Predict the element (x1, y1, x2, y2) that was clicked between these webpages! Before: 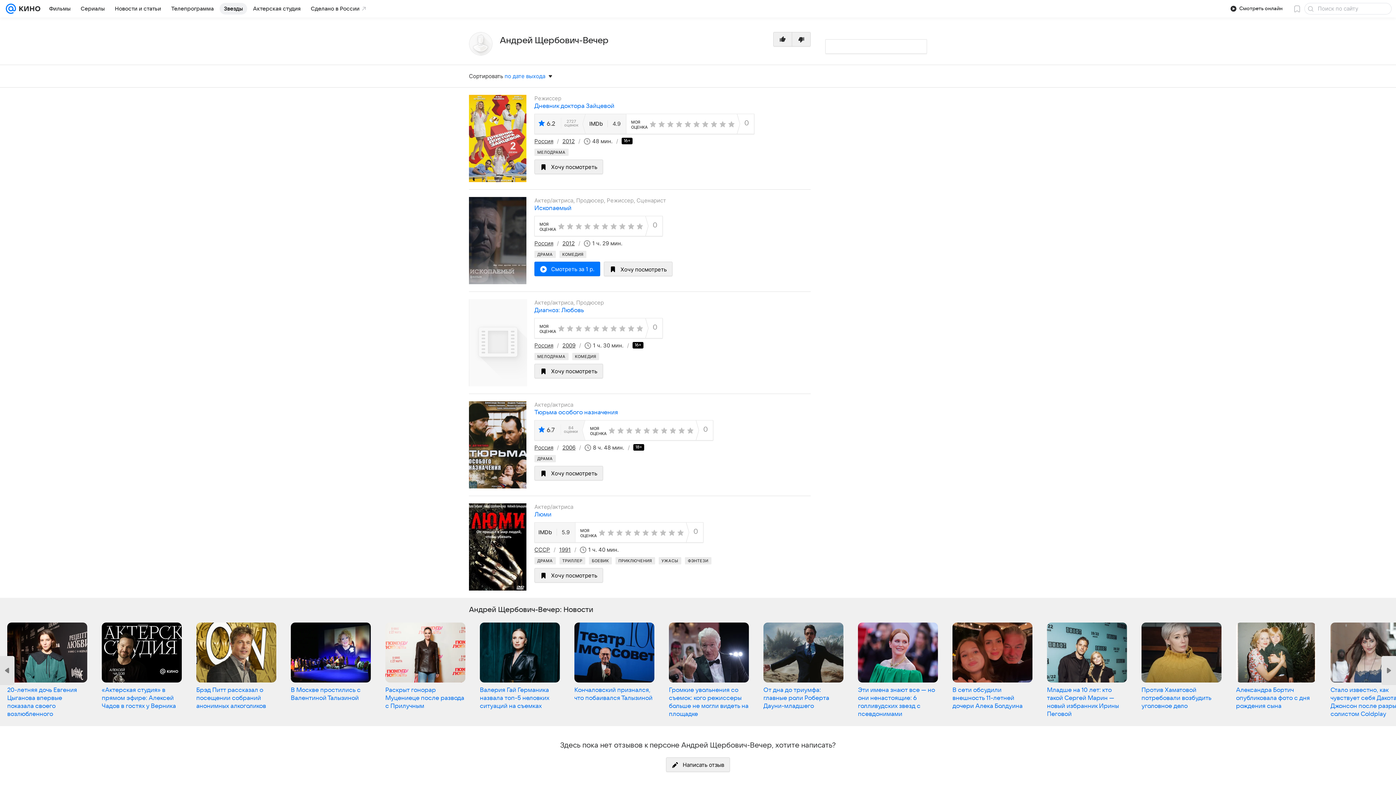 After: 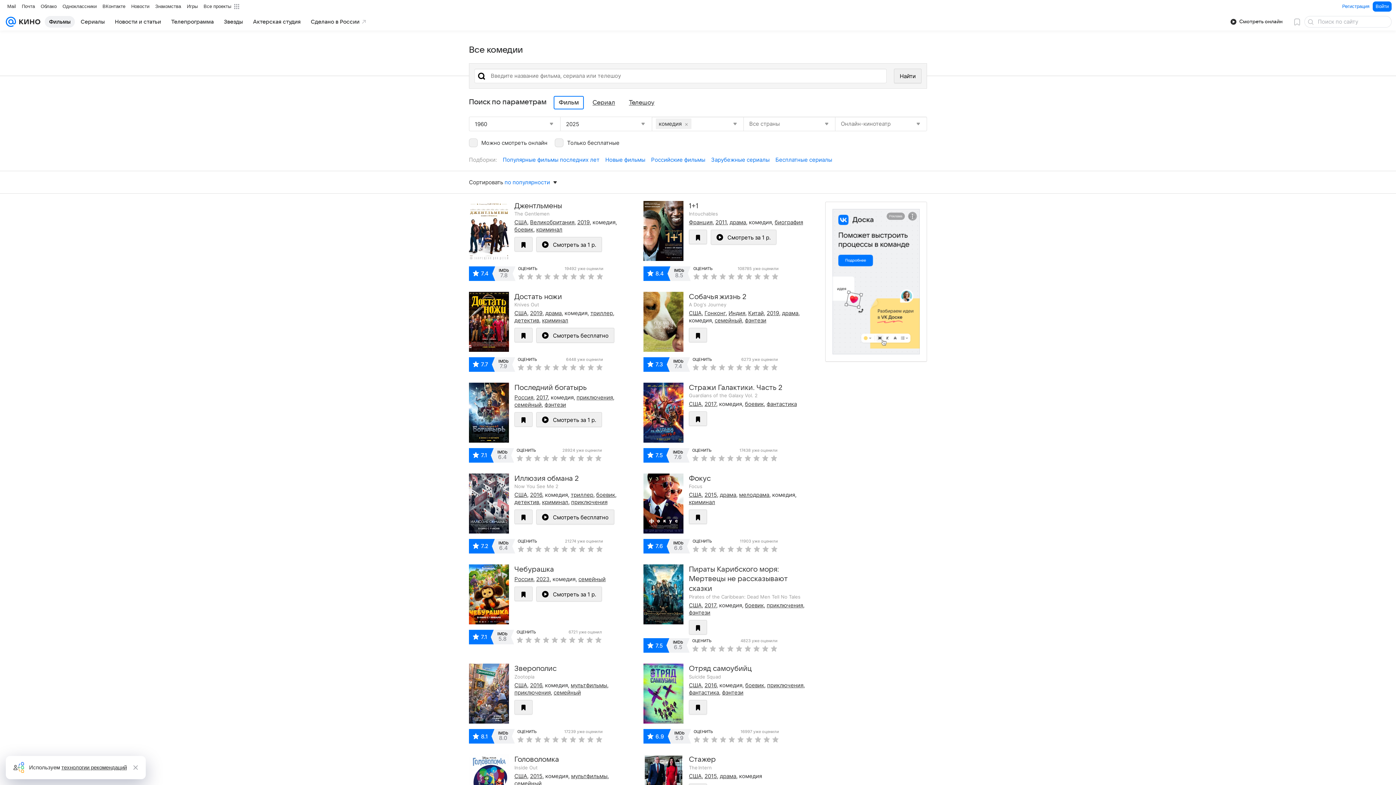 Action: bbox: (572, 353, 599, 360) label: КОМЕДИЯ